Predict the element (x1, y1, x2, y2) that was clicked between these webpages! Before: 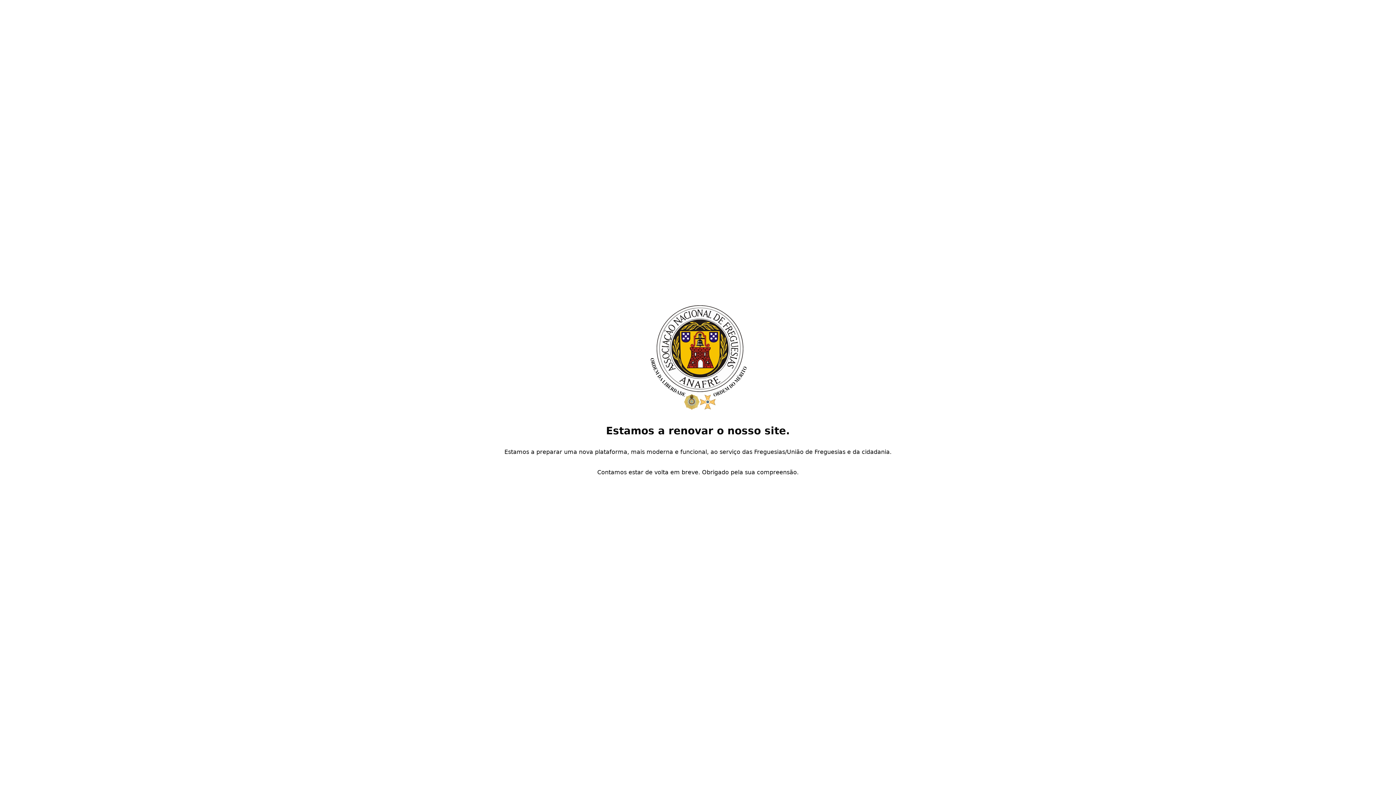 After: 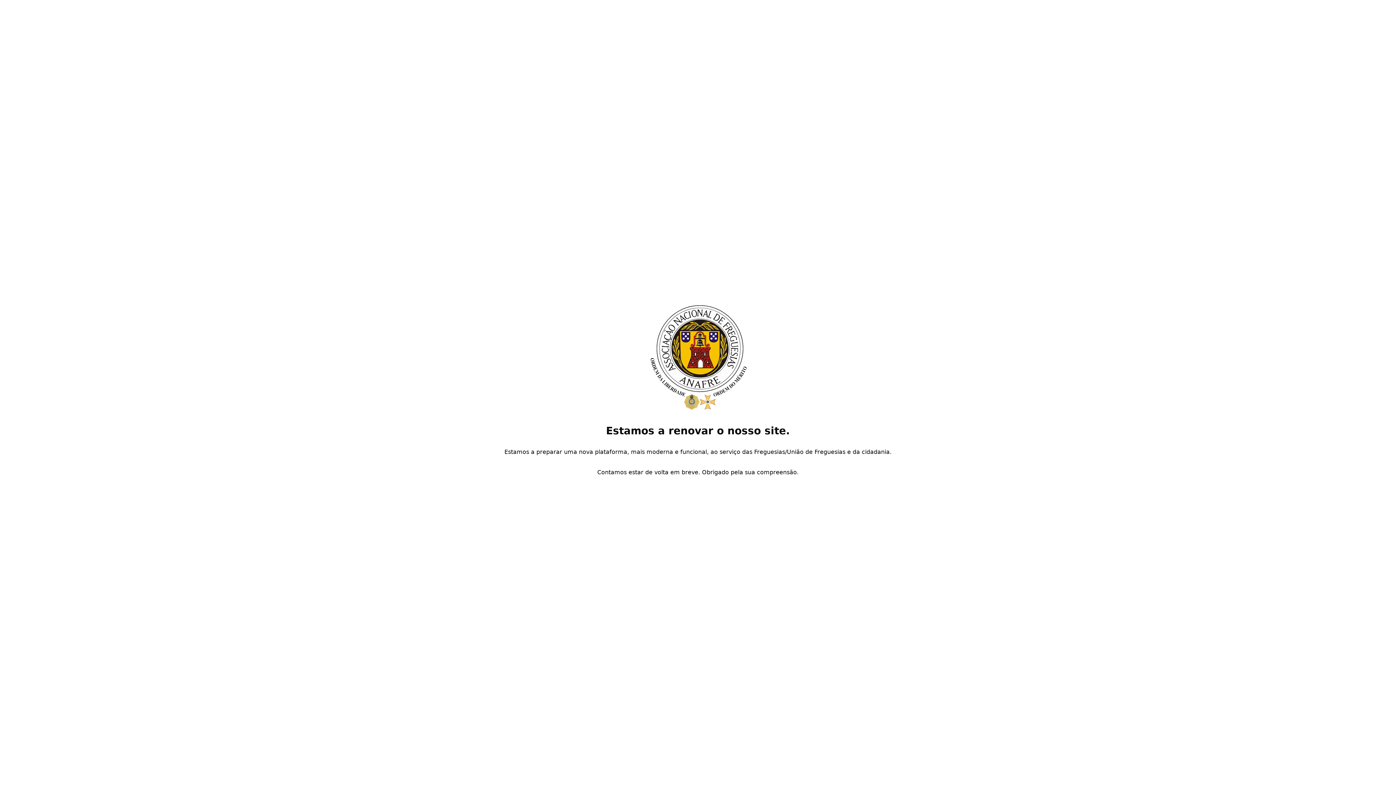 Action: bbox: (607, 406, 789, 413)